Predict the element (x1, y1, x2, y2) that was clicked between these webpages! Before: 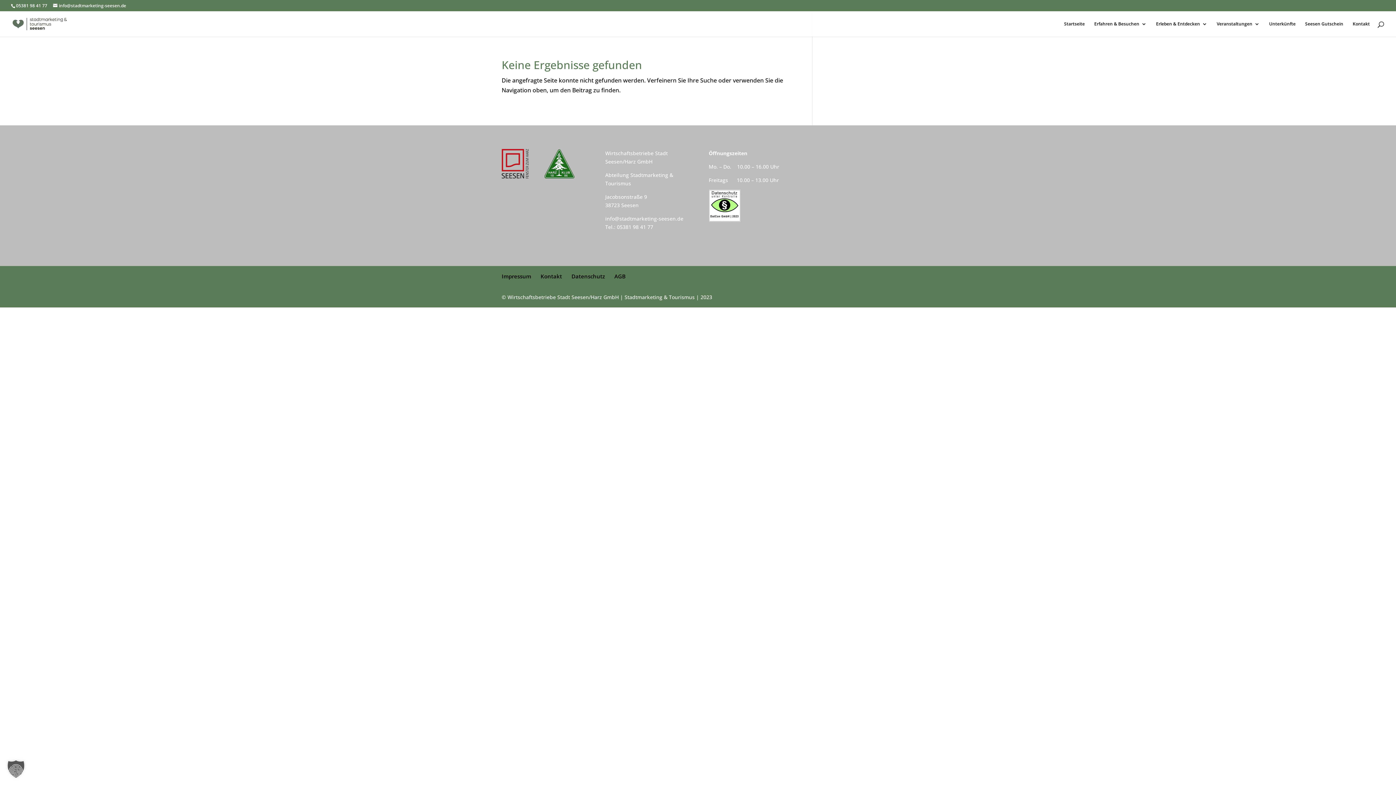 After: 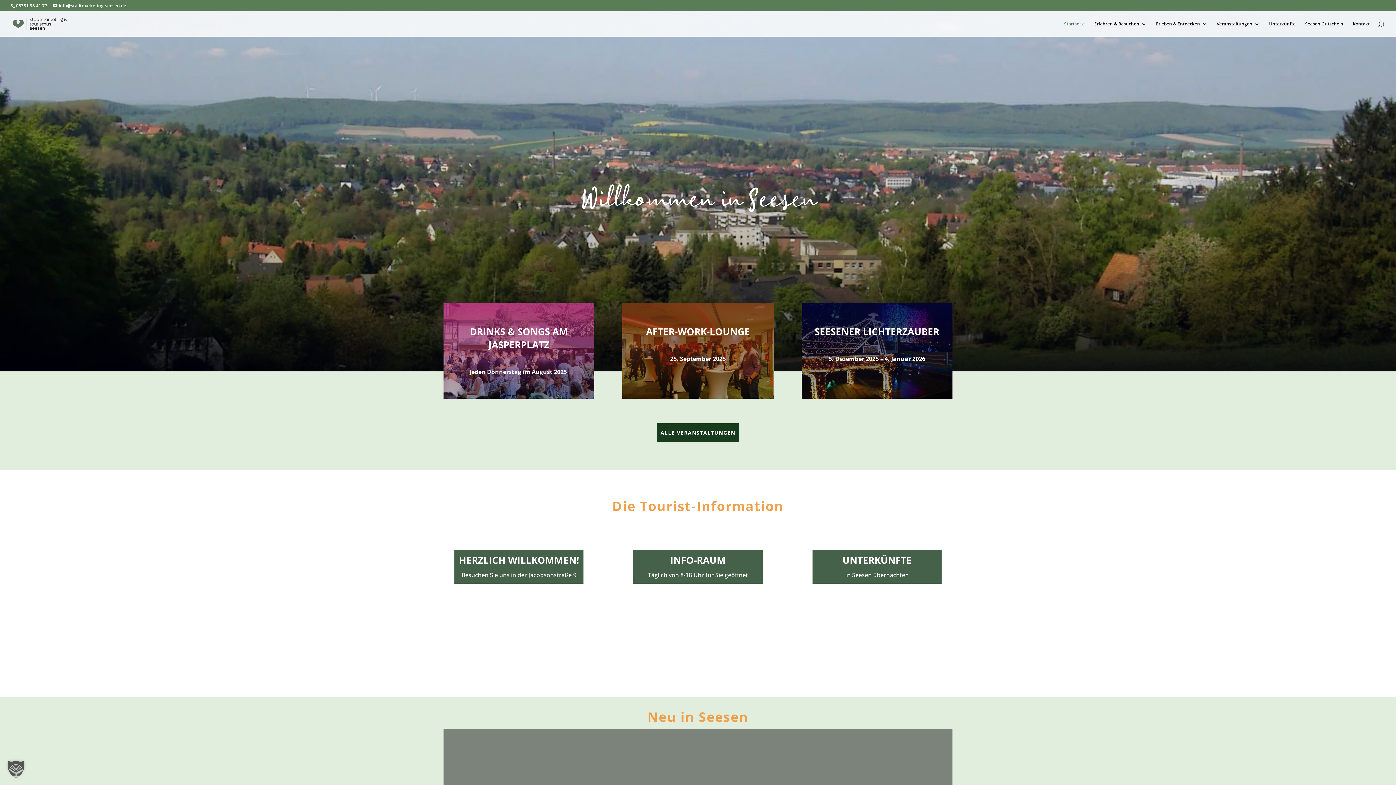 Action: bbox: (12, 19, 67, 27)